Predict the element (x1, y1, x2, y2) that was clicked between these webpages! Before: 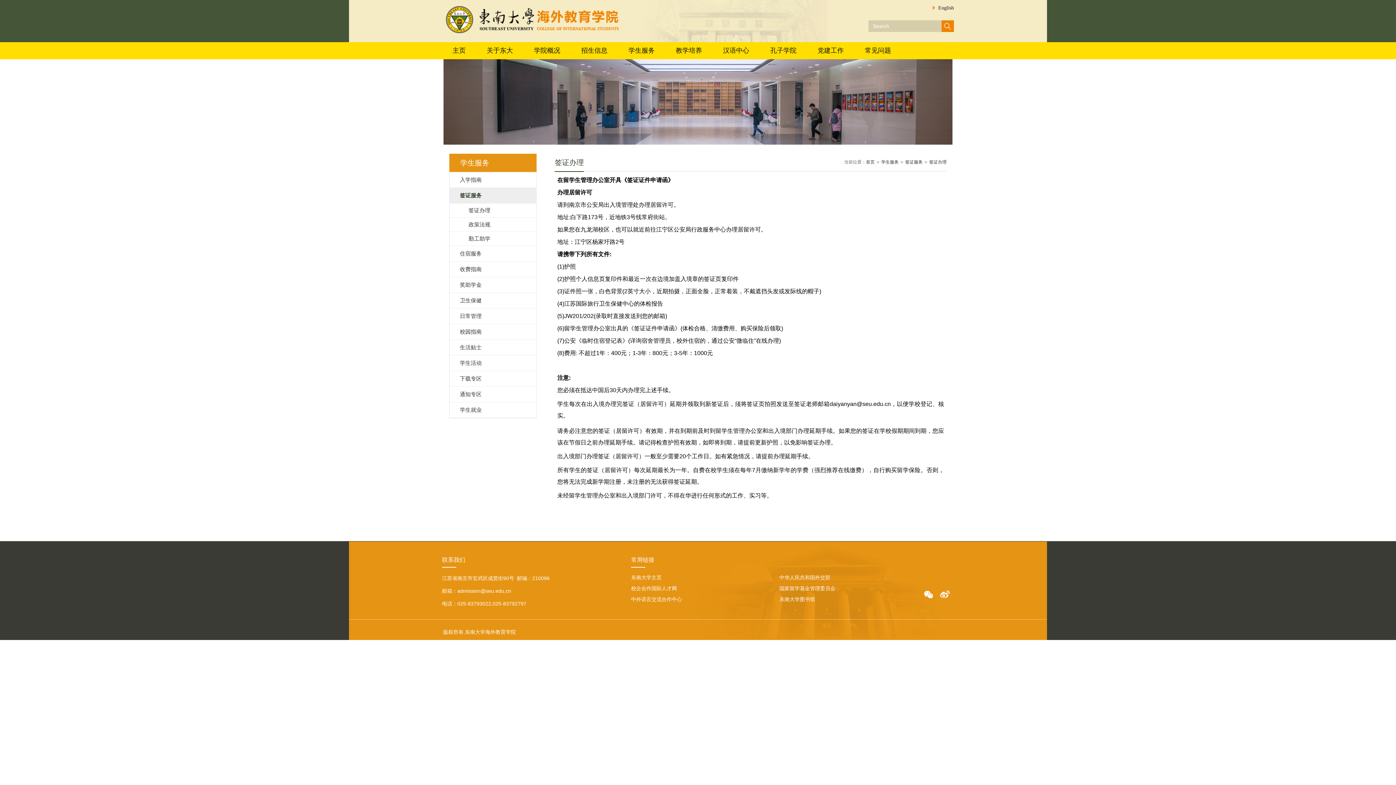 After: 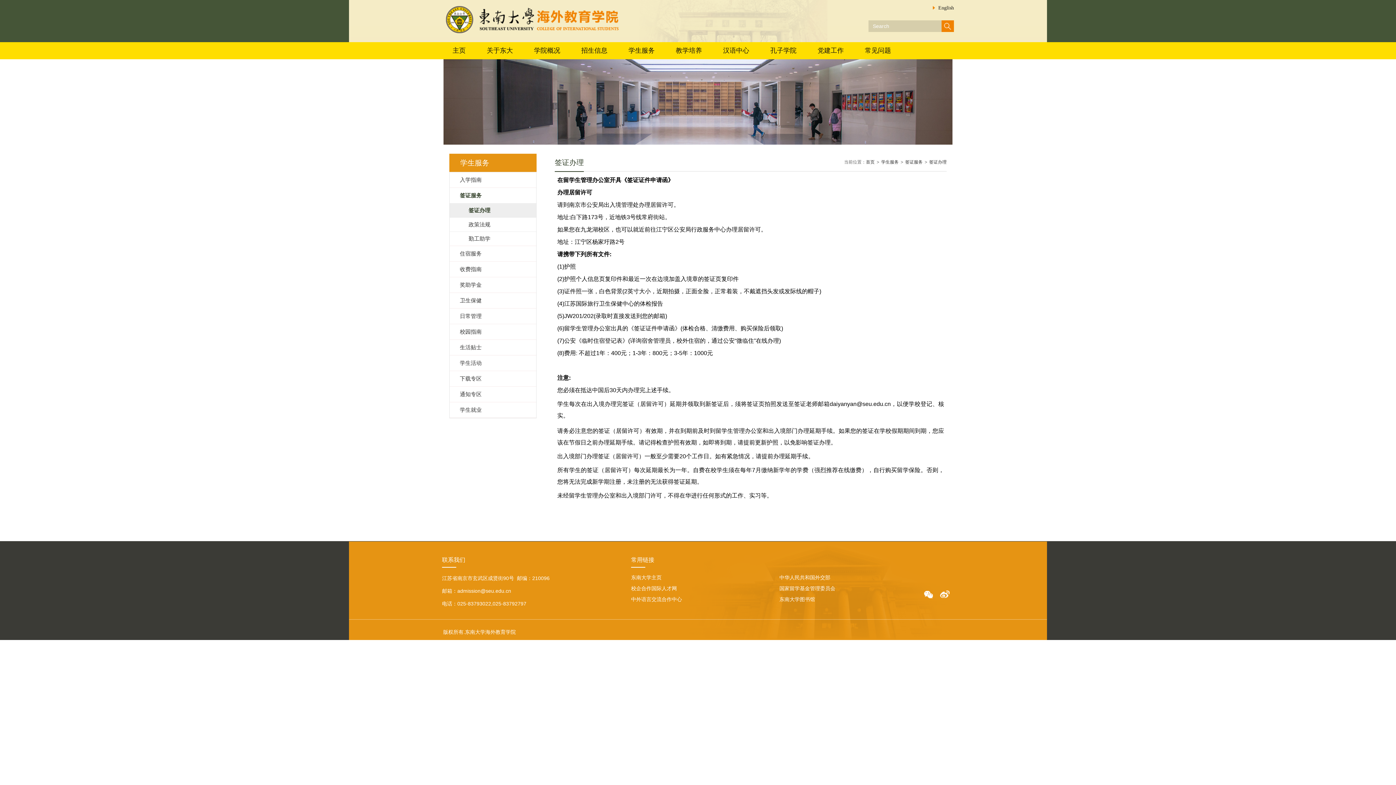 Action: label: 签证办理 bbox: (929, 159, 946, 164)